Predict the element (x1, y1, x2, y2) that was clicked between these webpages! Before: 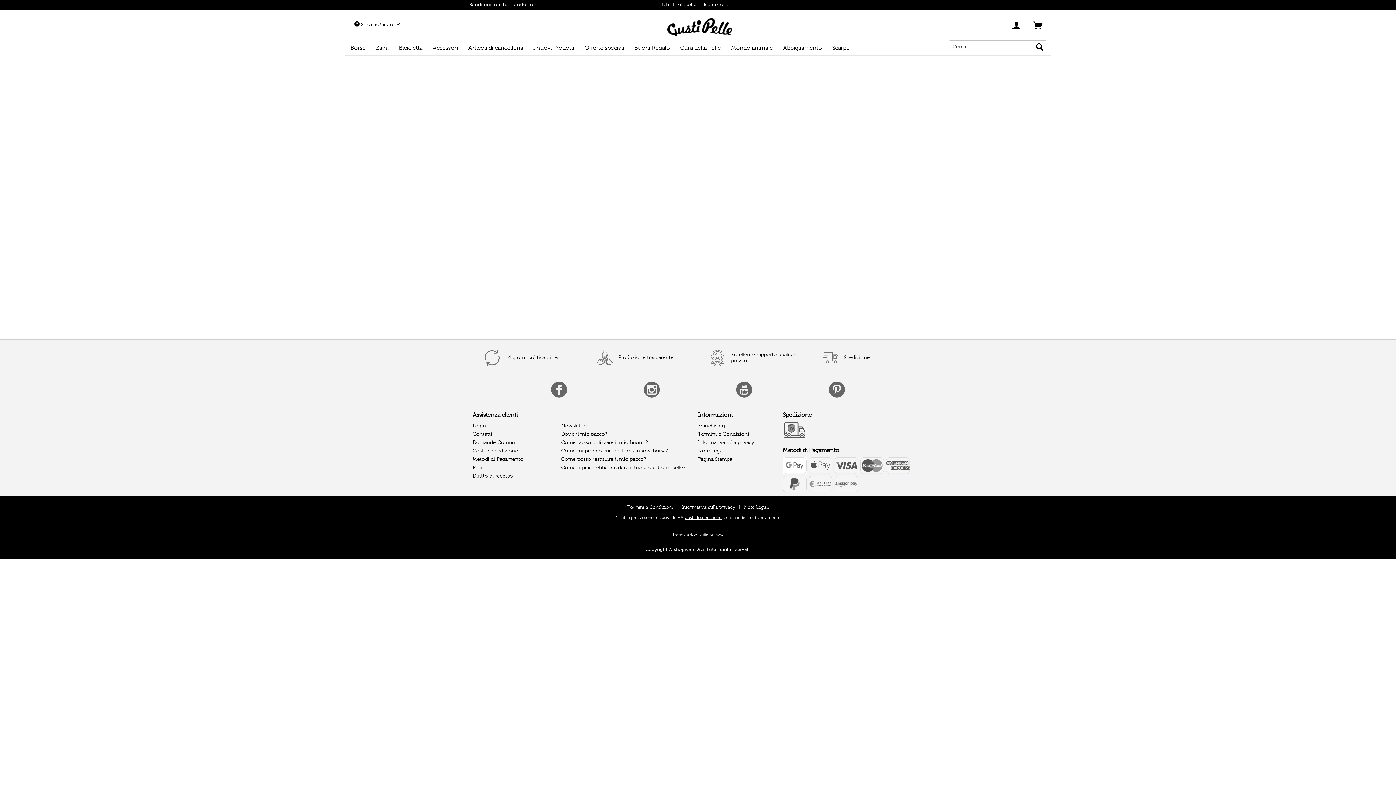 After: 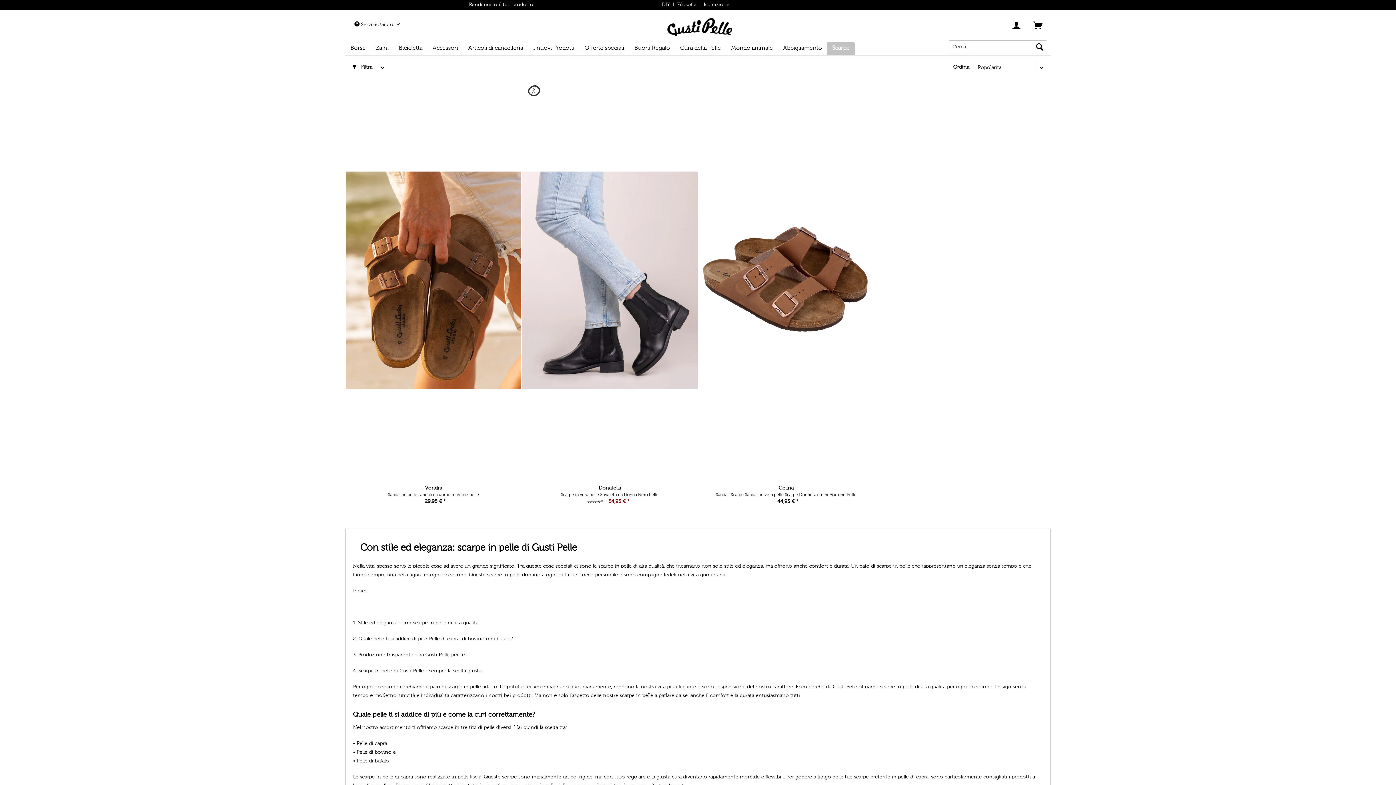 Action: bbox: (827, 42, 854, 54) label: Scarpe